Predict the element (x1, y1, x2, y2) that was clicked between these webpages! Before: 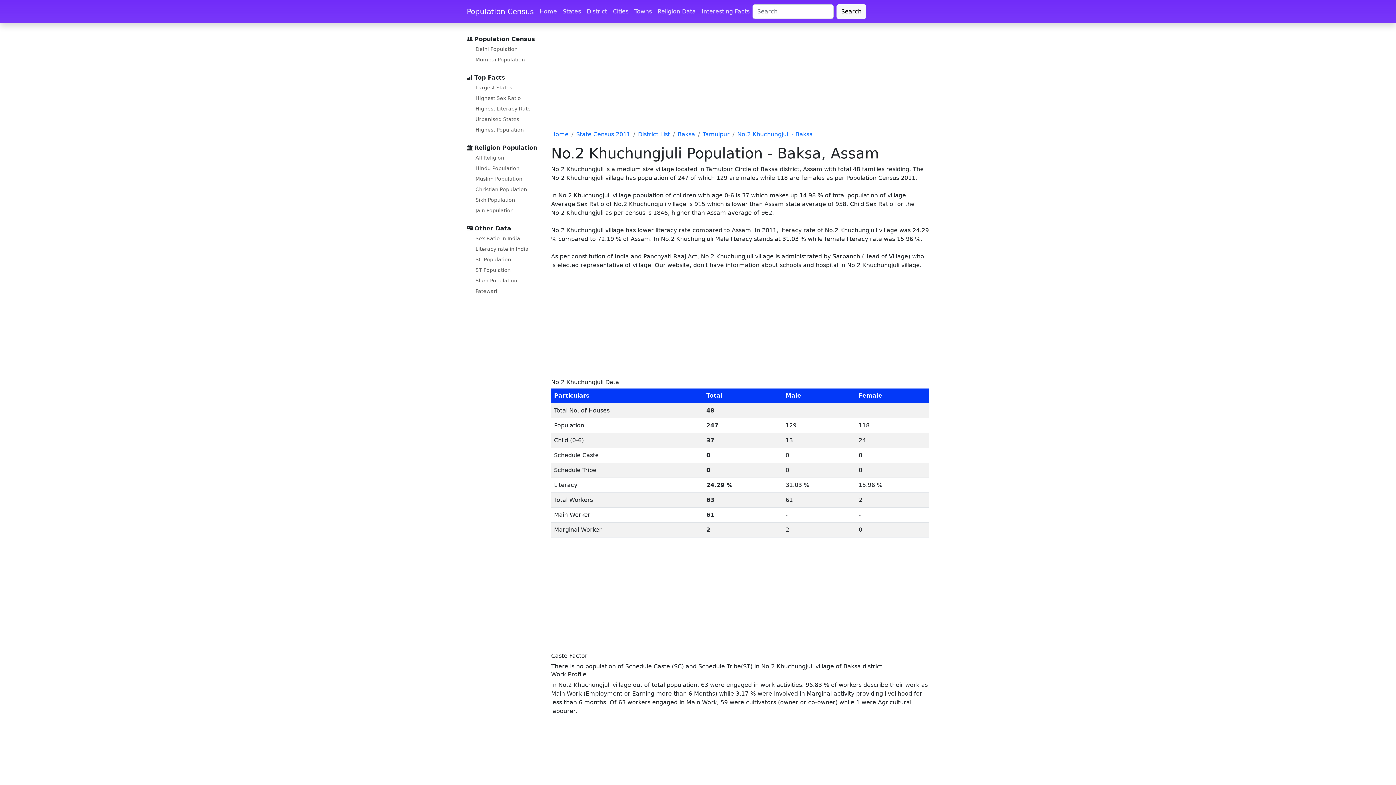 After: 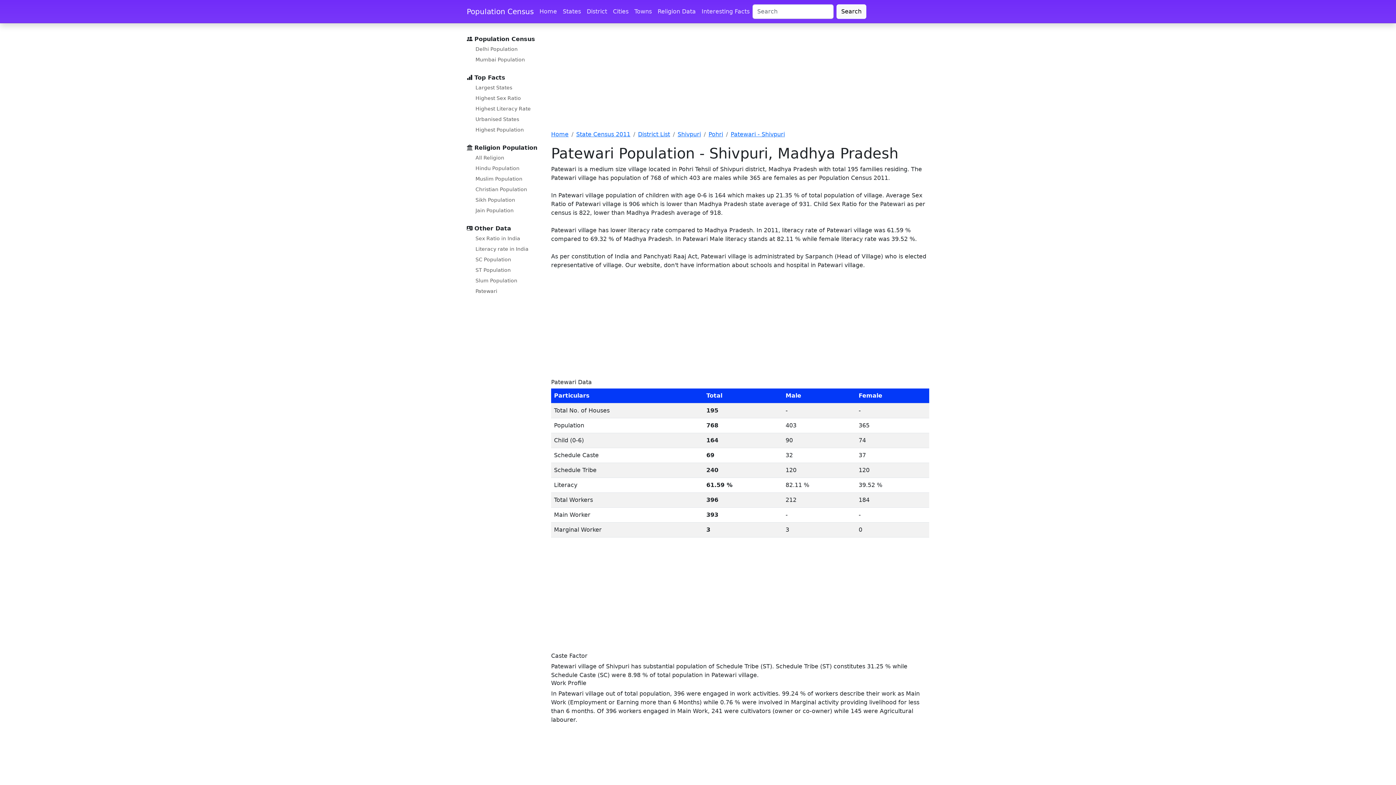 Action: bbox: (472, 286, 500, 296) label: Patewari